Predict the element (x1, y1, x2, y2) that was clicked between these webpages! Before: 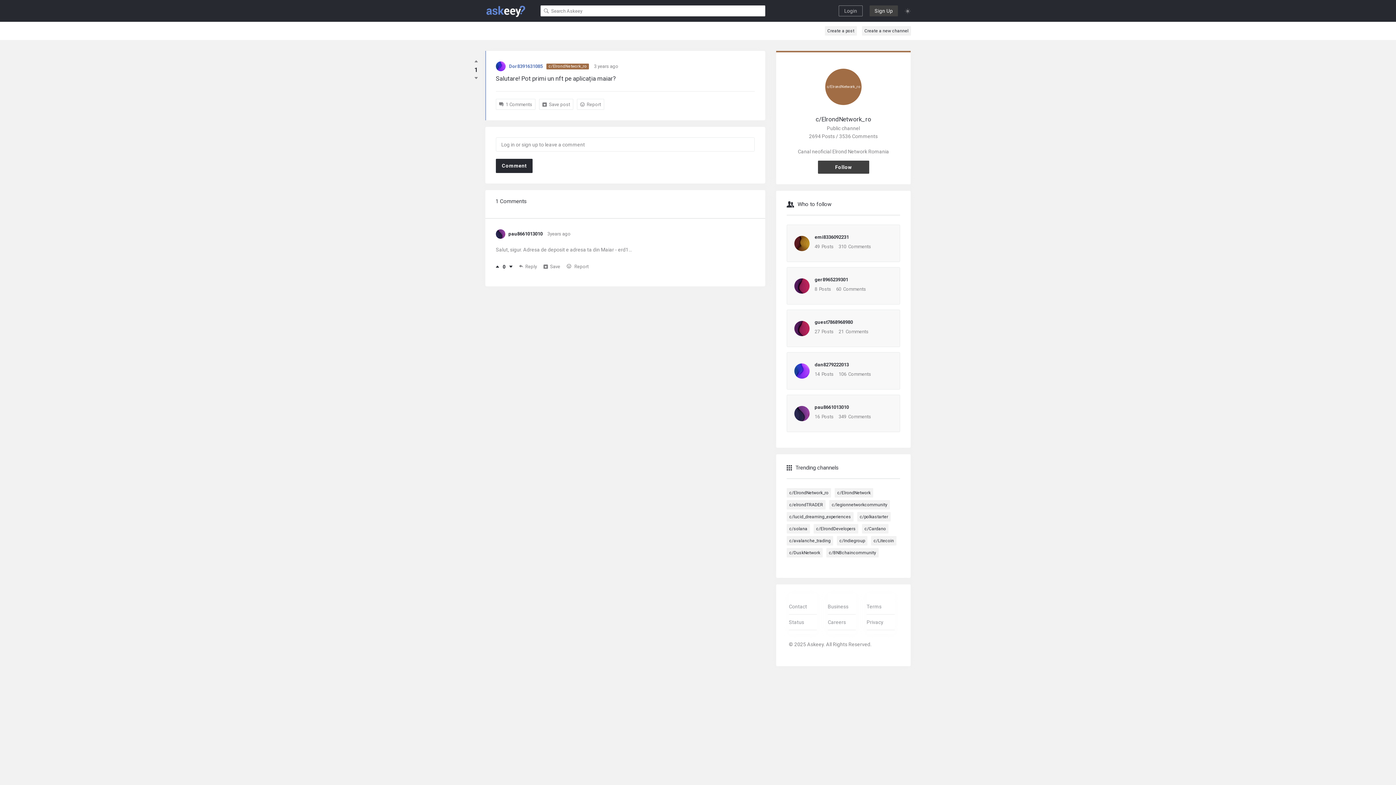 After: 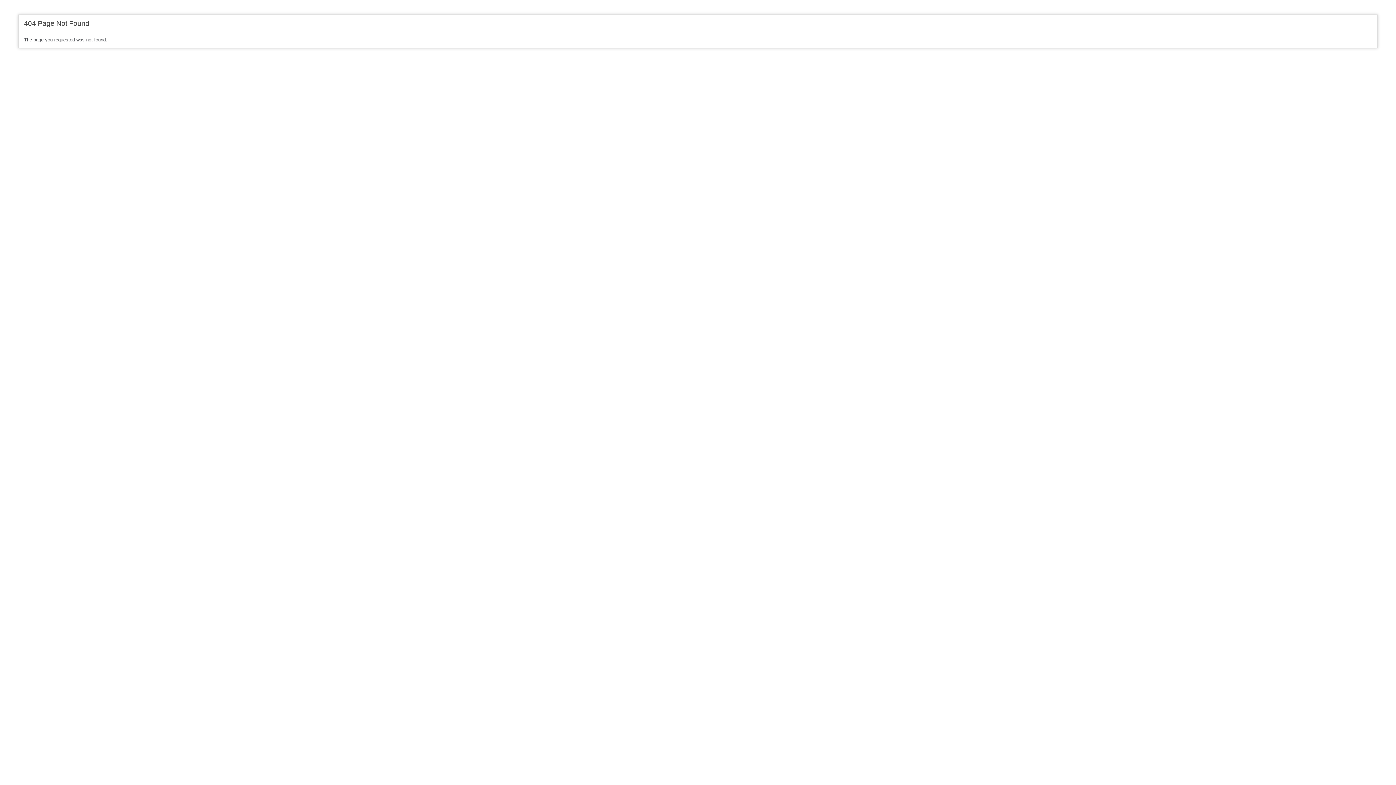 Action: label: 106
Comments bbox: (838, 370, 871, 378)